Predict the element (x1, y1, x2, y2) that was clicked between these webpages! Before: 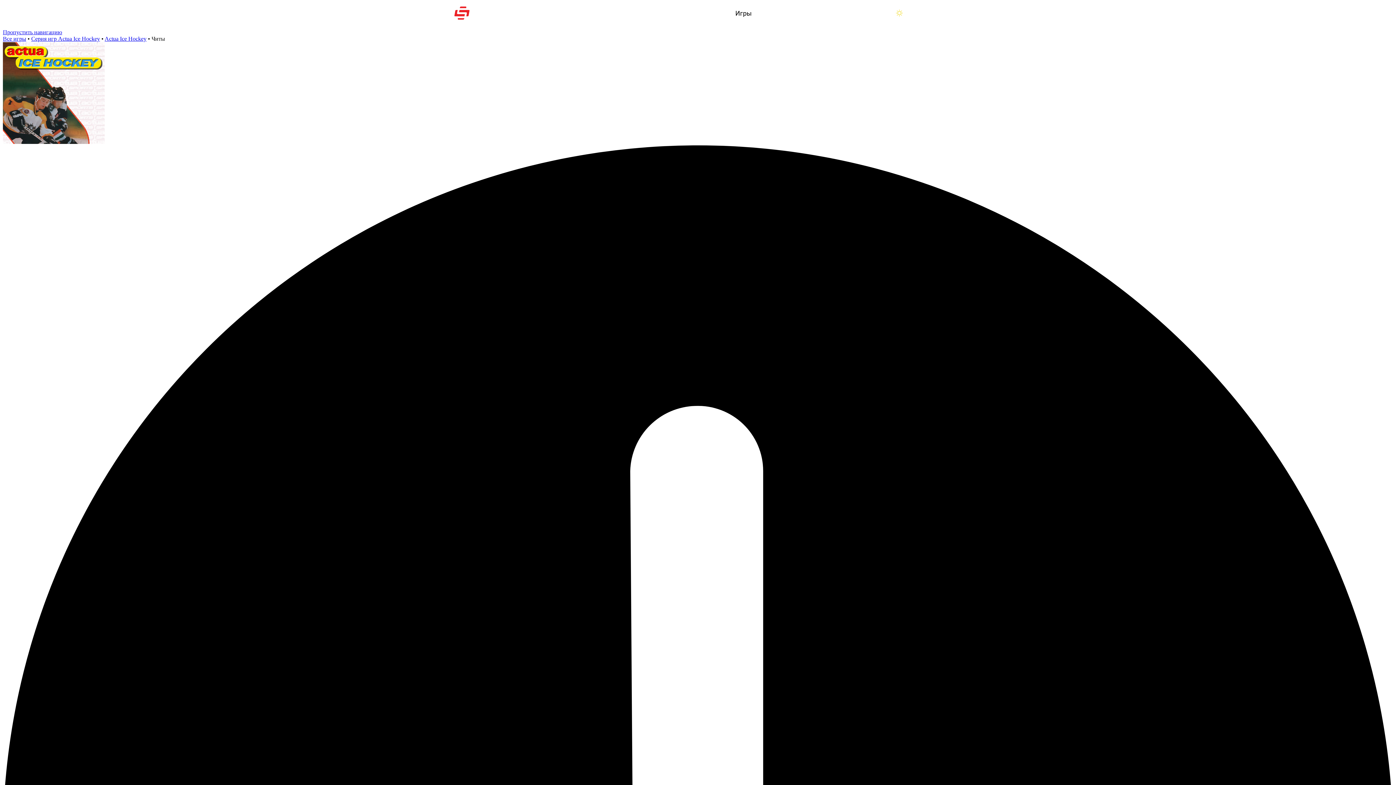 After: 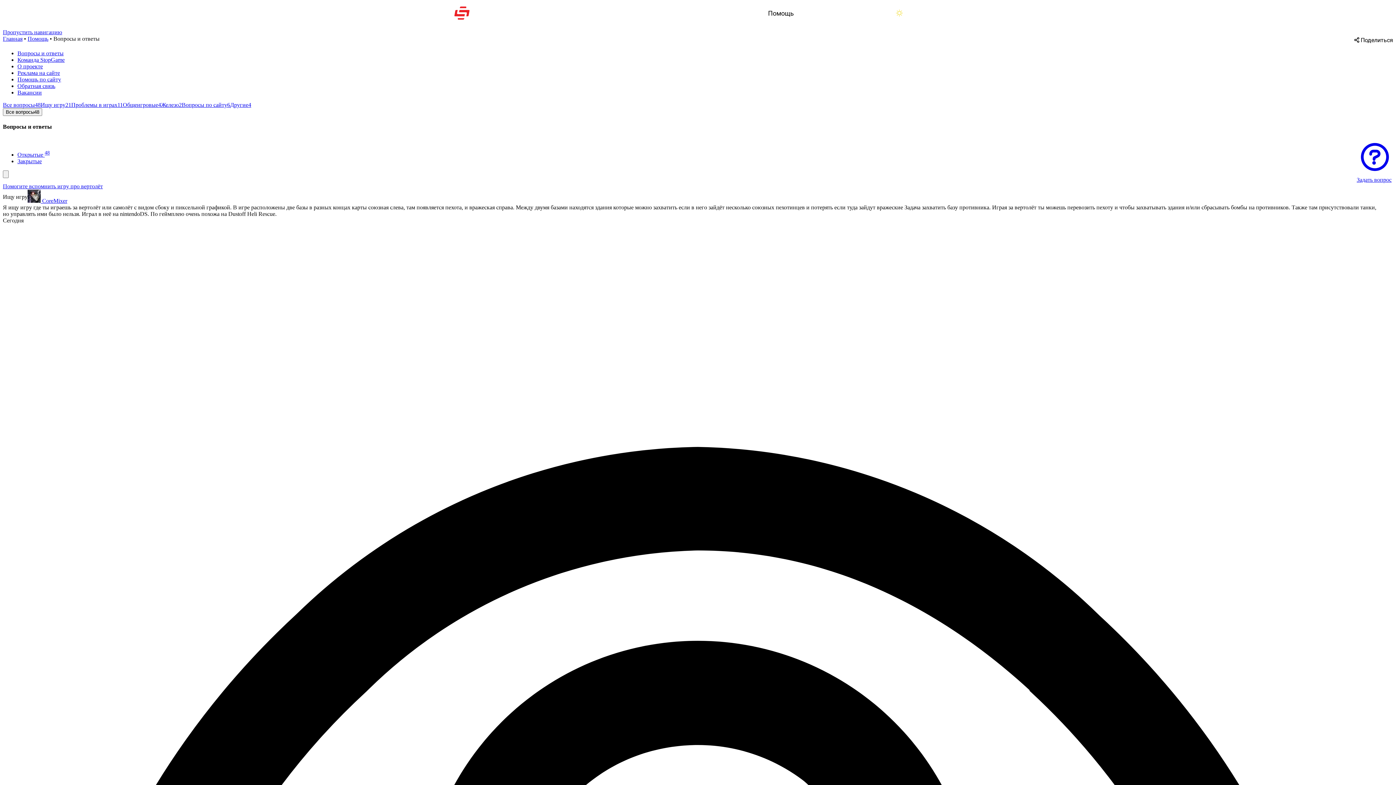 Action: bbox: (768, 0, 794, 26) label: Помощь